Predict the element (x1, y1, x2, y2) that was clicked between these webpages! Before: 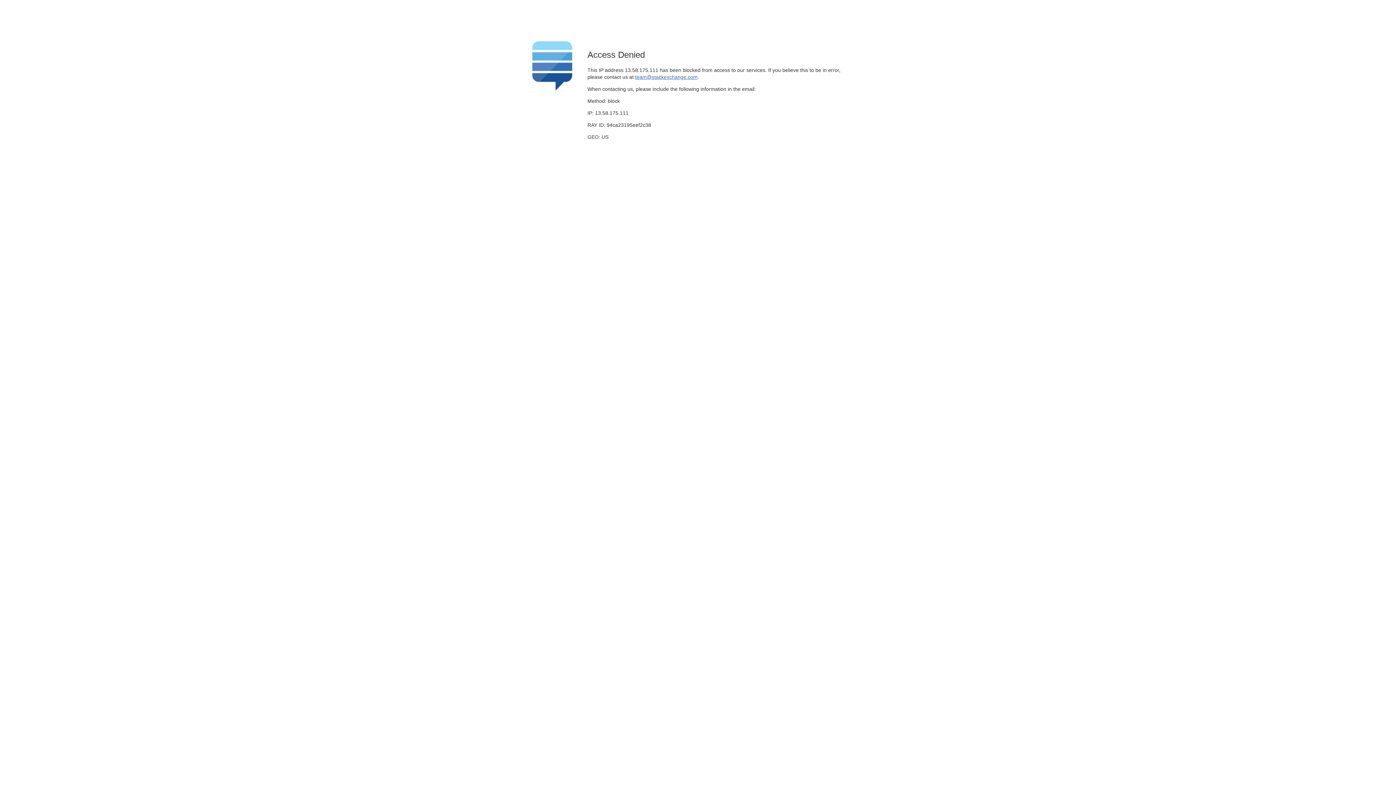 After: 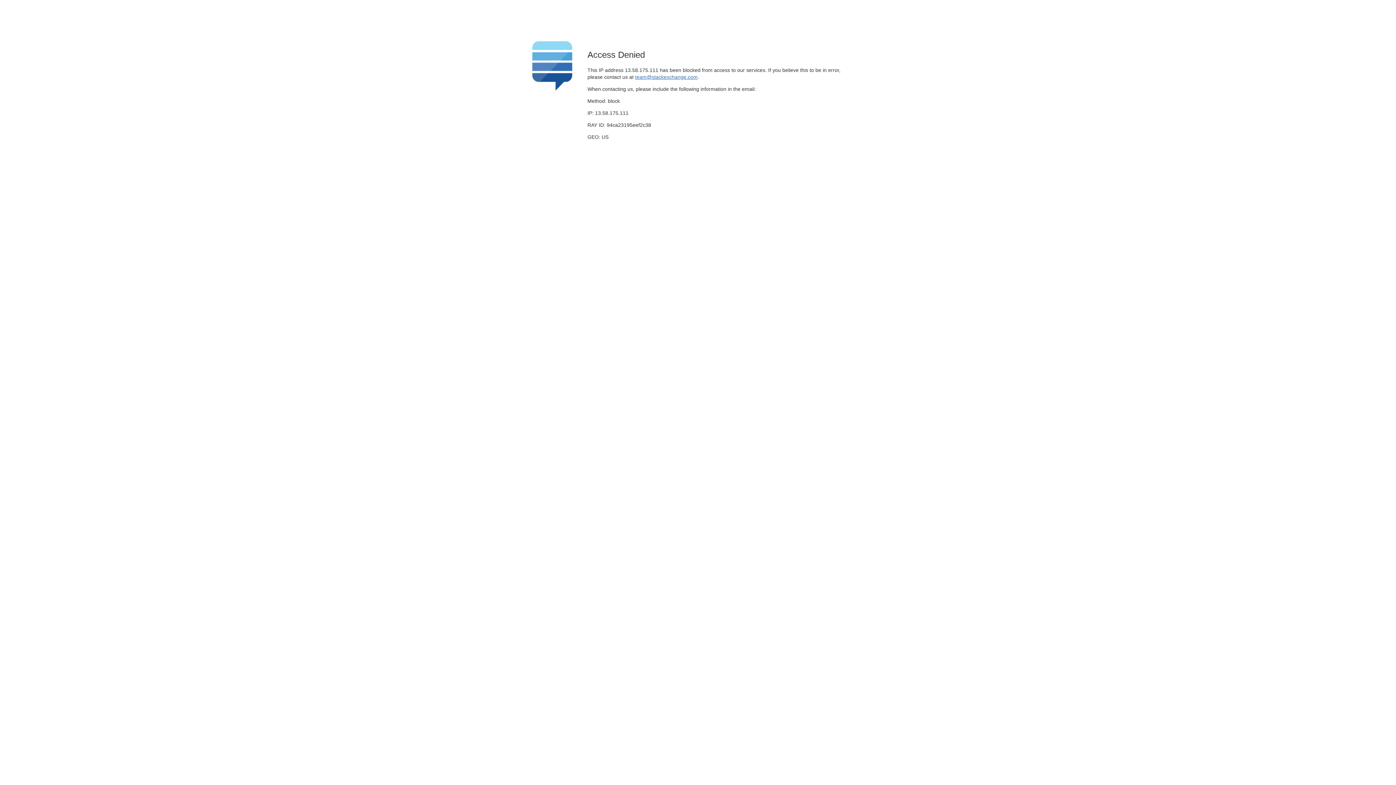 Action: label: team@stackexchange.com bbox: (635, 74, 697, 79)